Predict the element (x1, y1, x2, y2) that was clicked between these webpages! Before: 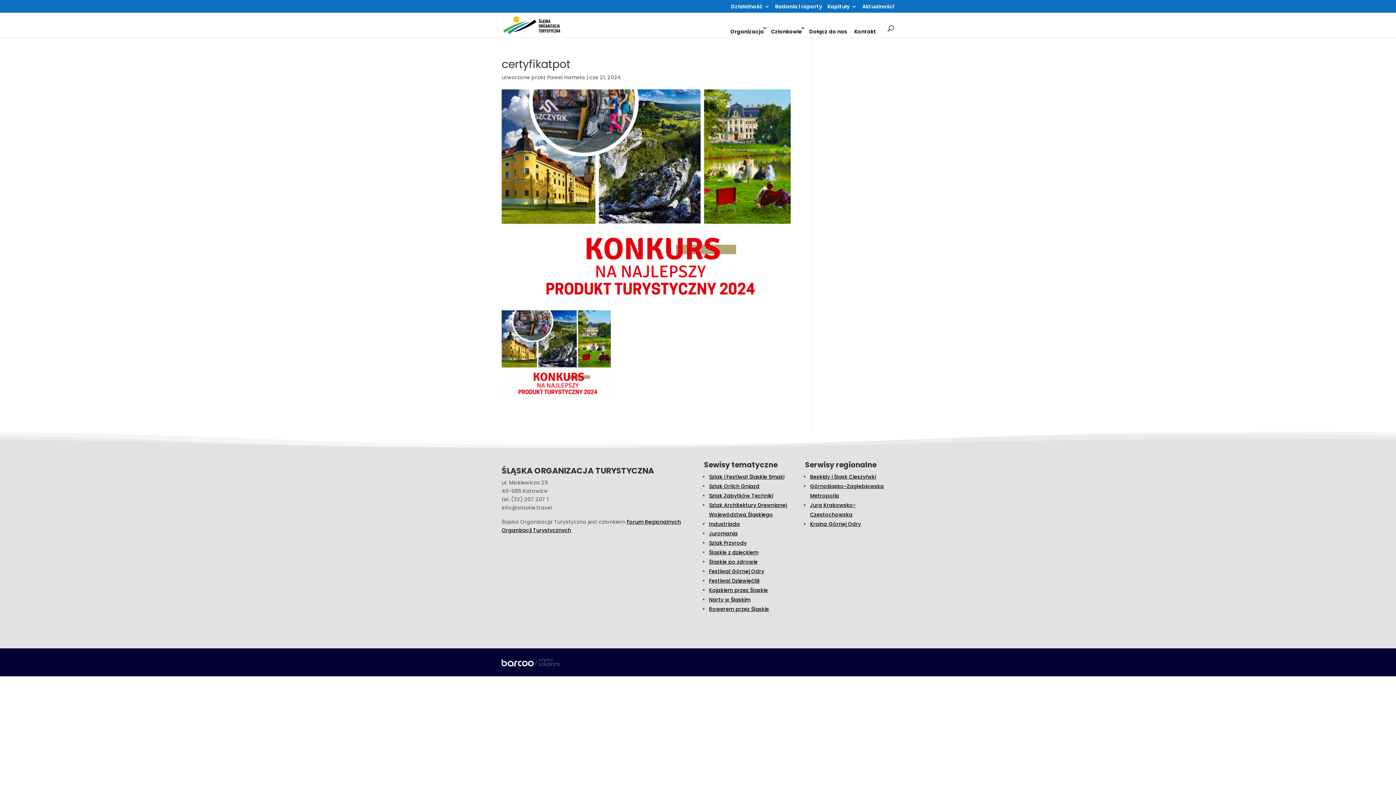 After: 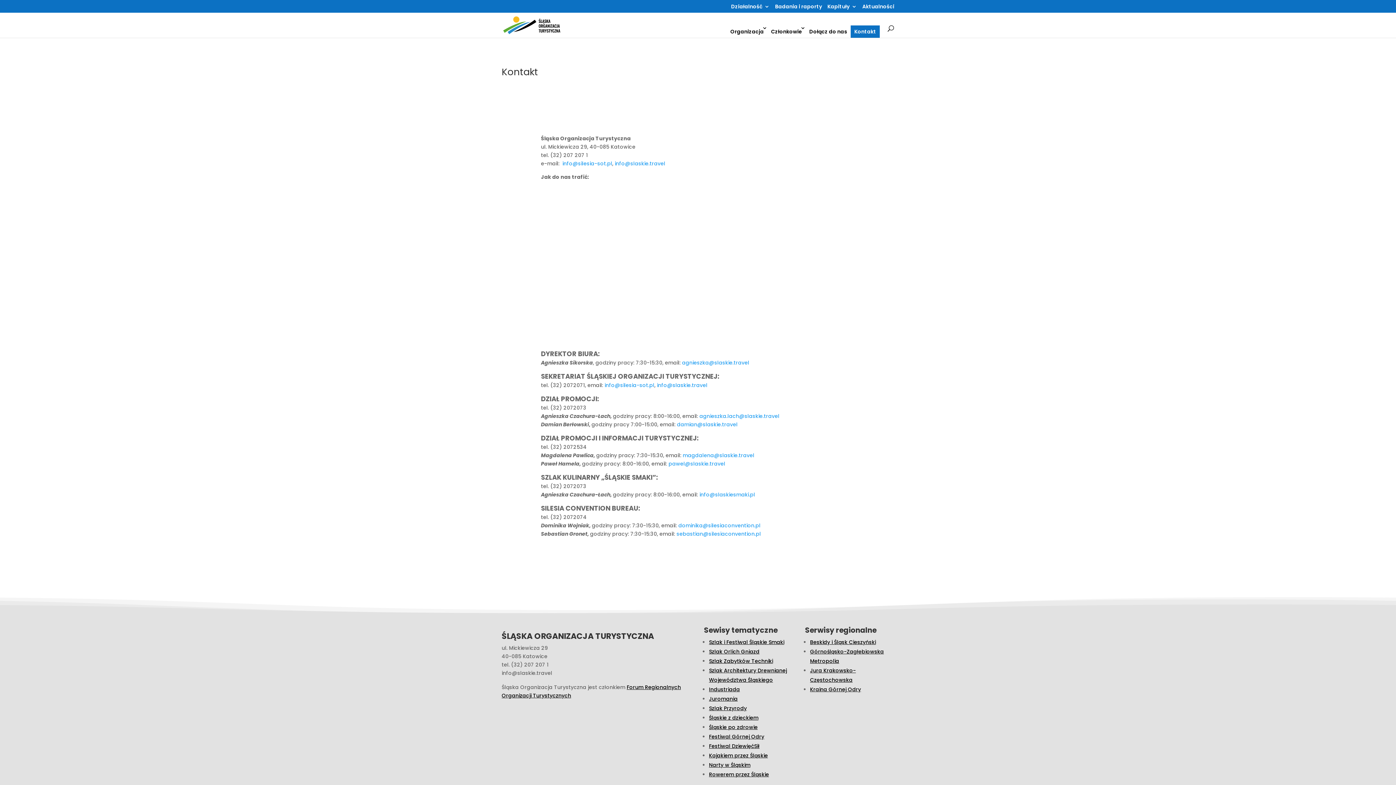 Action: label: Kontakt bbox: (850, 25, 880, 37)